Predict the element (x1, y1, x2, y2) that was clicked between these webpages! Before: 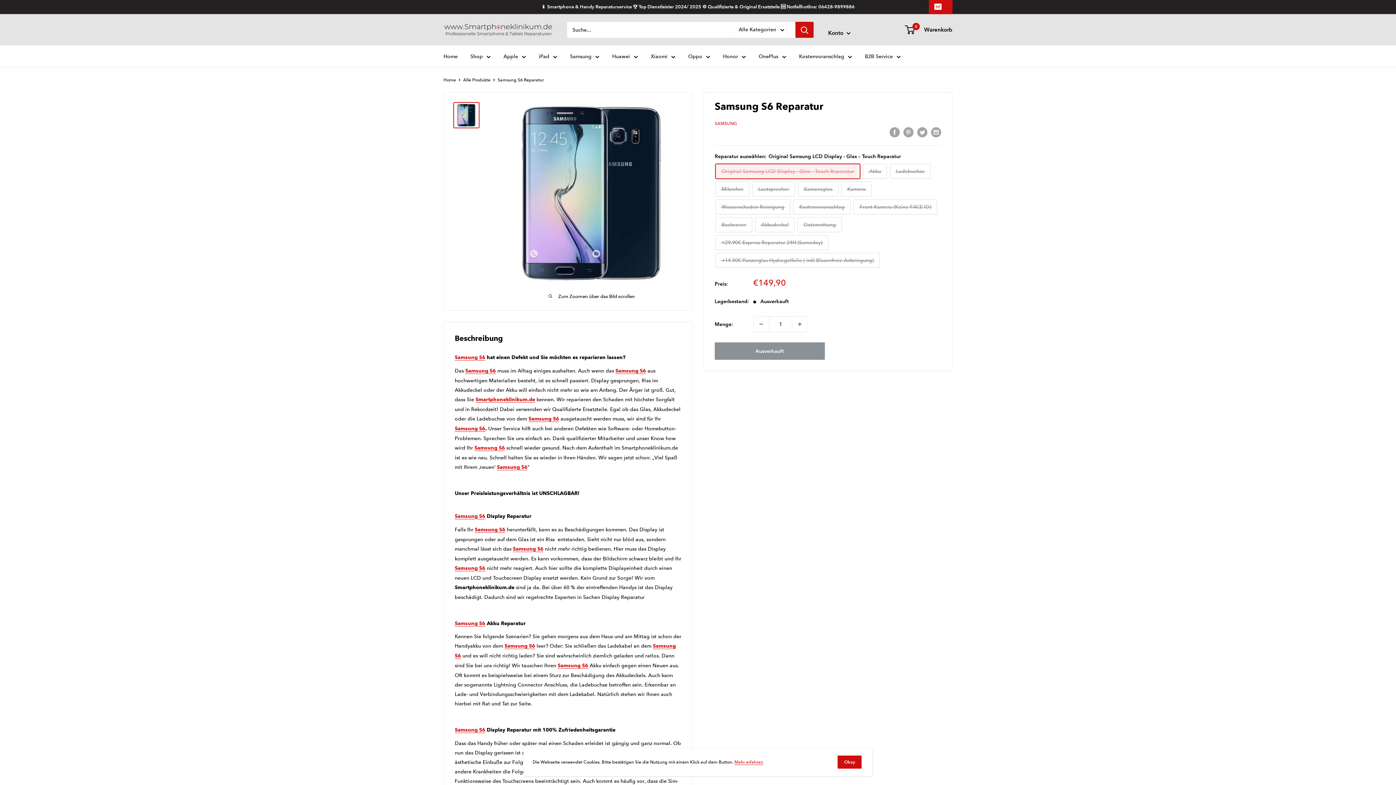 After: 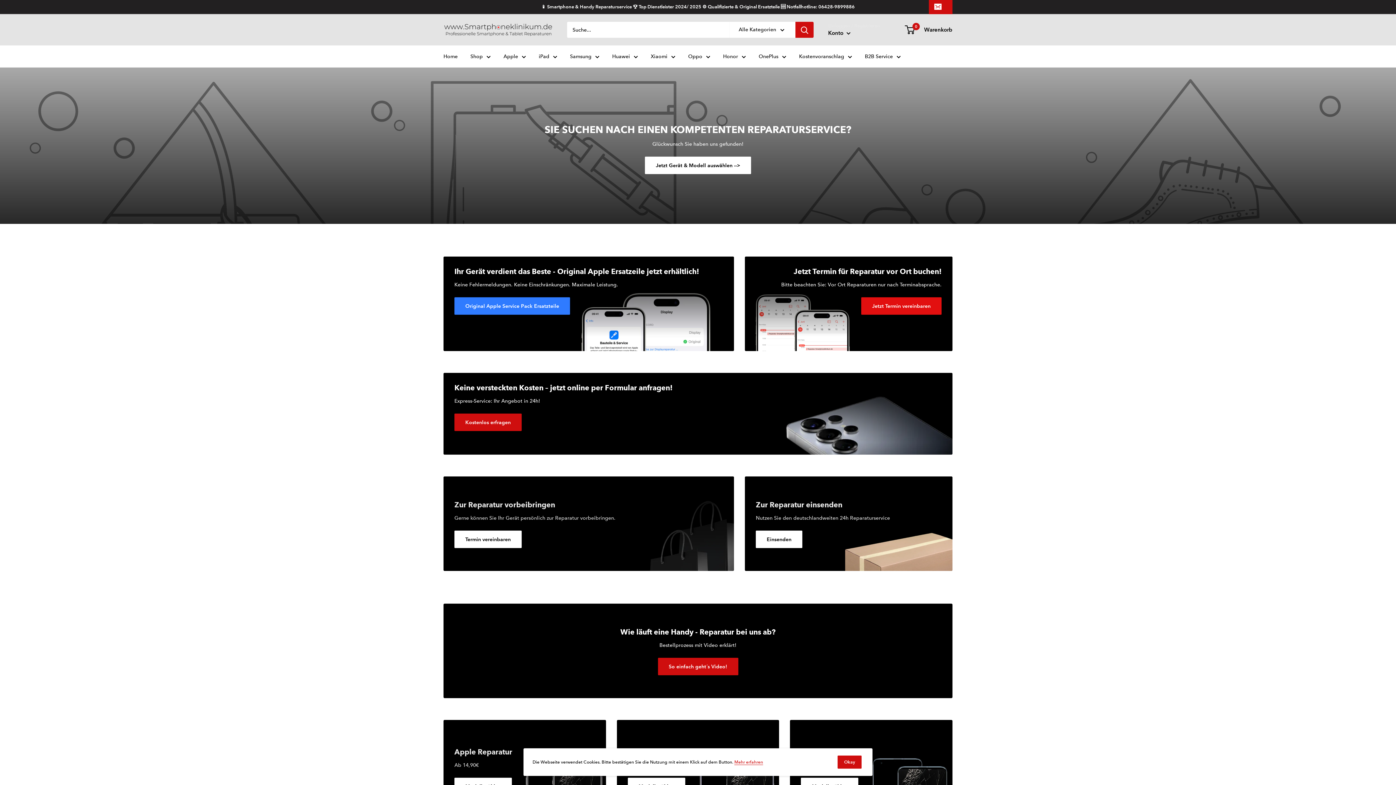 Action: label: Home bbox: (443, 51, 457, 61)